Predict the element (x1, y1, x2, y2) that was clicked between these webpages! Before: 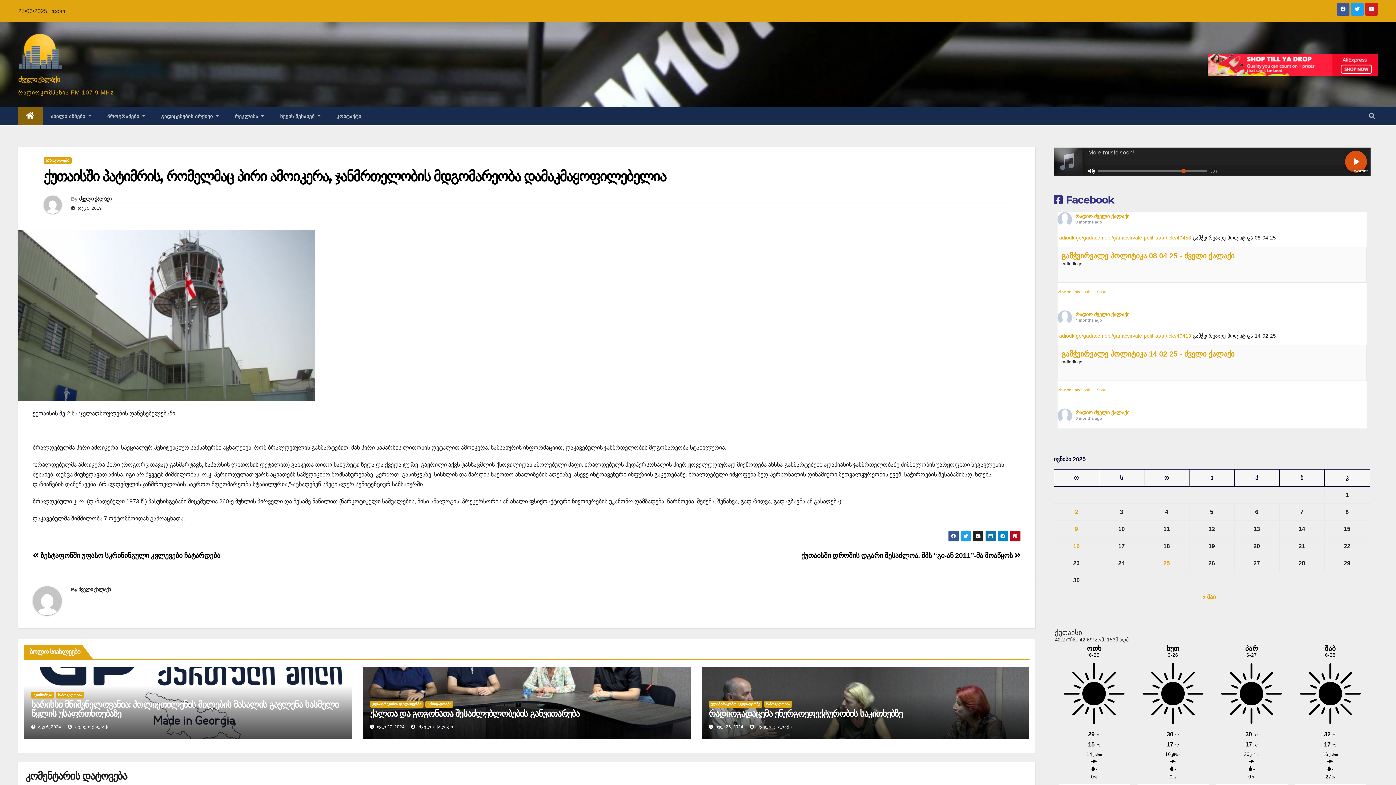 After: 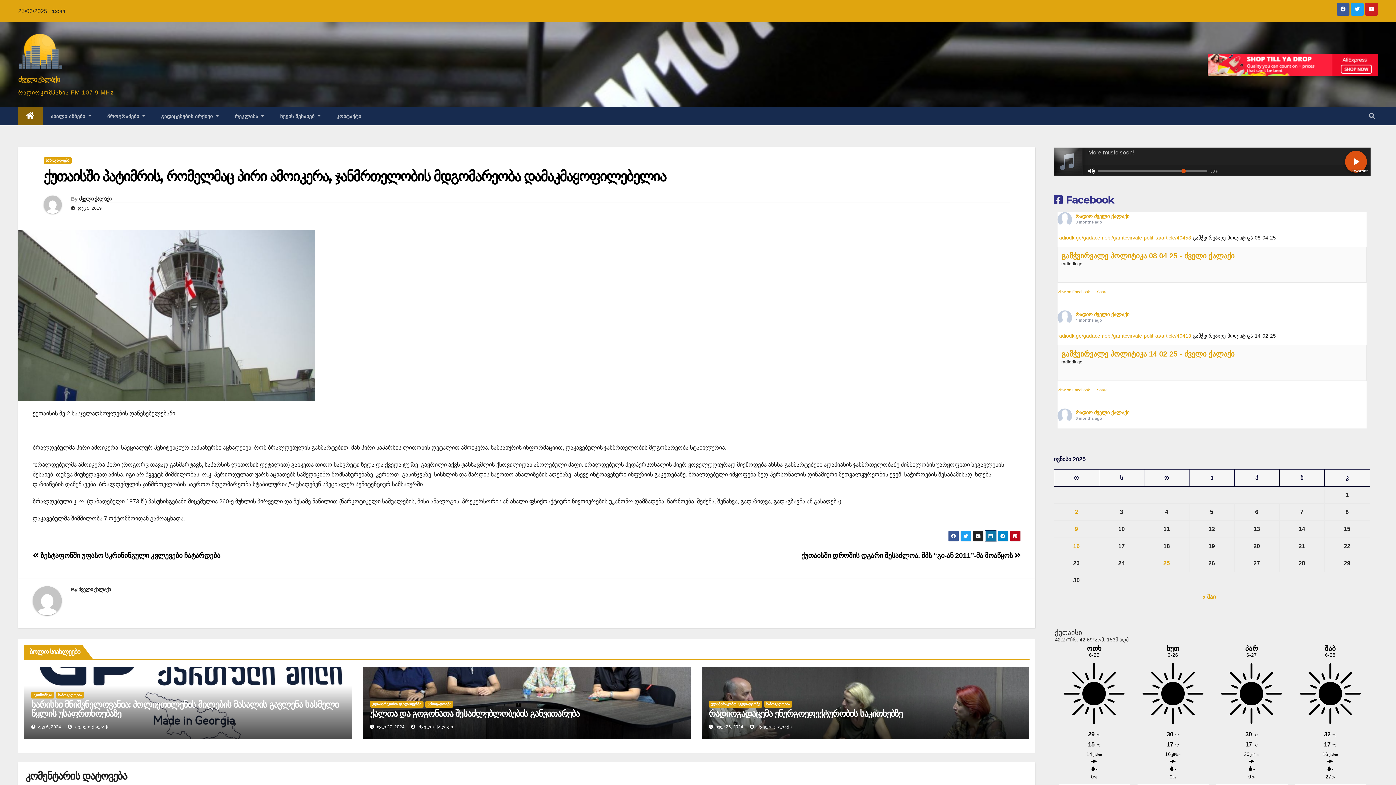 Action: bbox: (985, 531, 996, 541)